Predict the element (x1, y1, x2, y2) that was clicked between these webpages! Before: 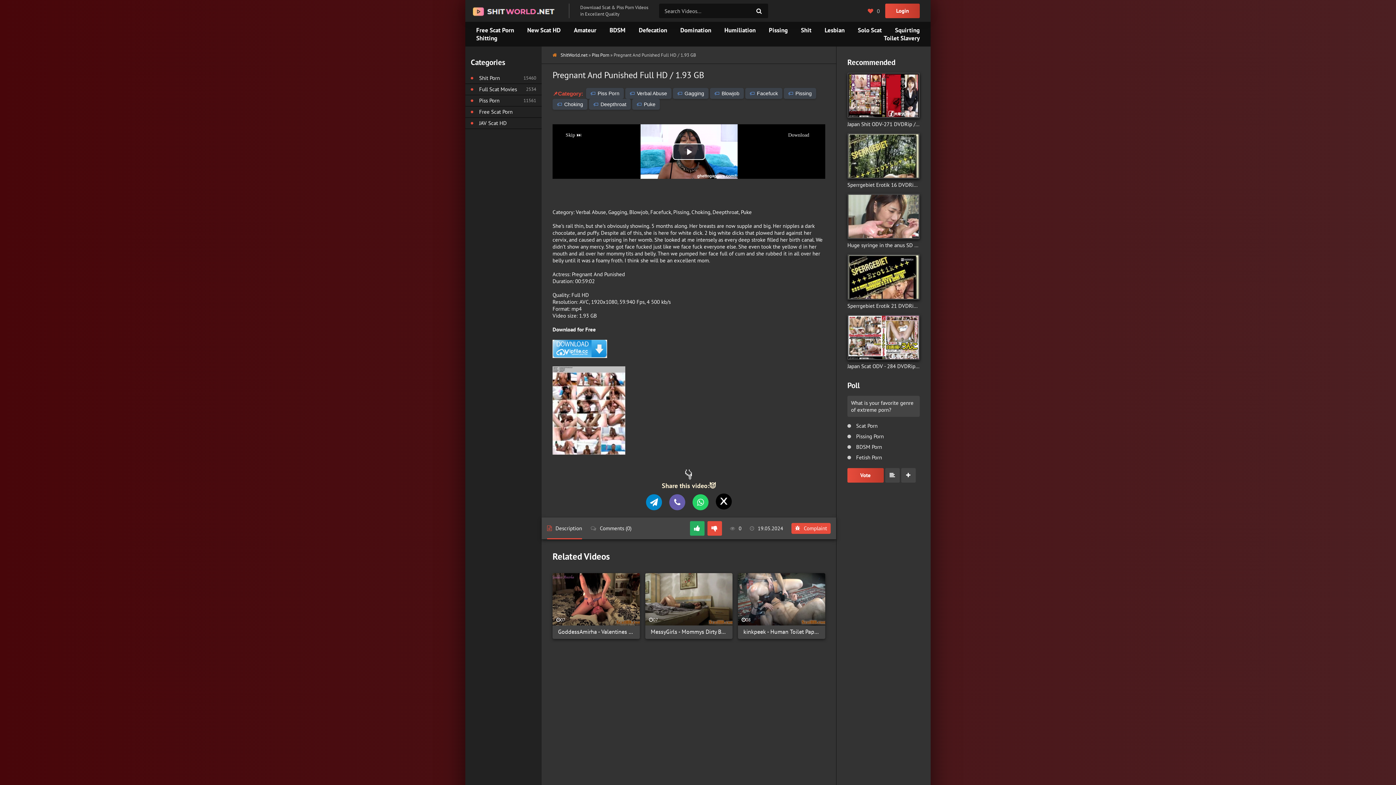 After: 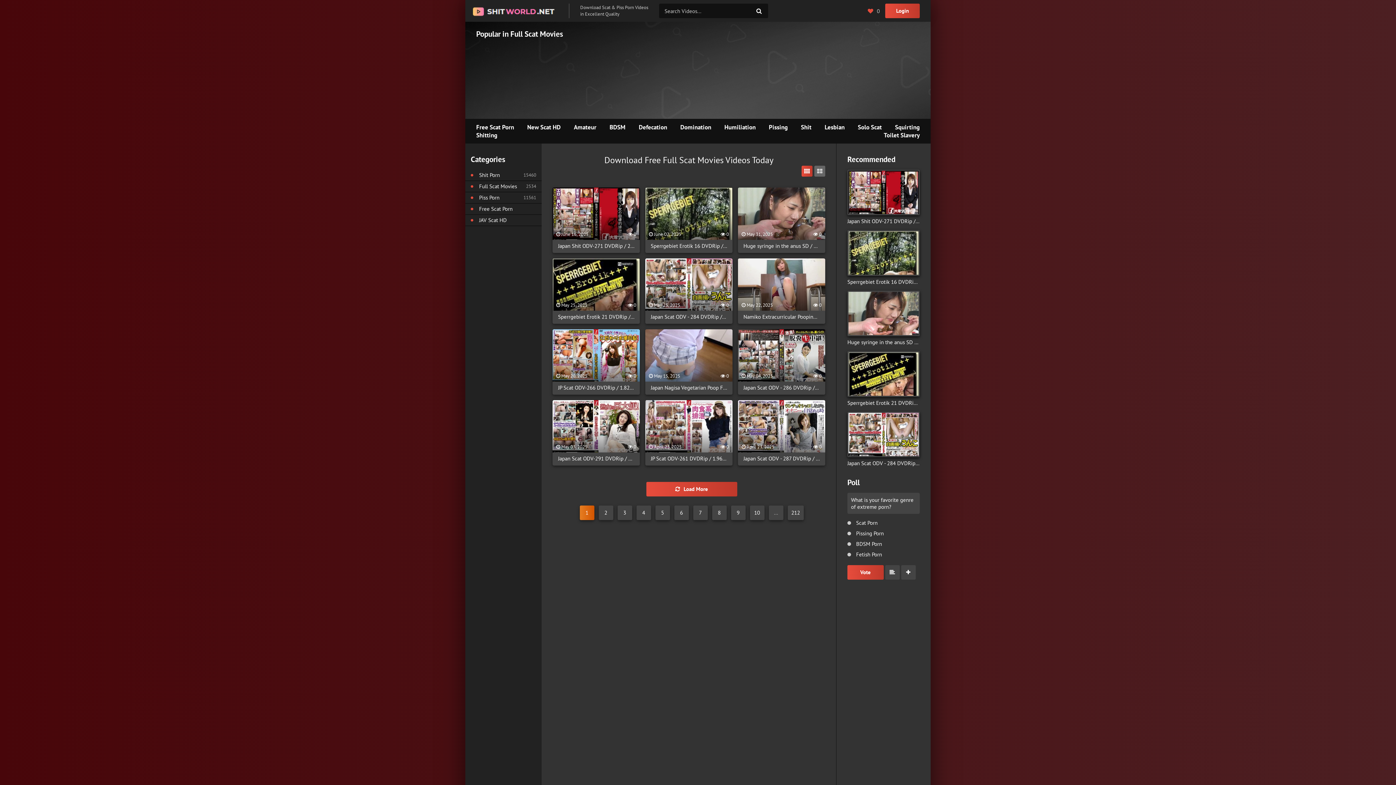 Action: label: Full Scat Movies bbox: (465, 84, 541, 95)